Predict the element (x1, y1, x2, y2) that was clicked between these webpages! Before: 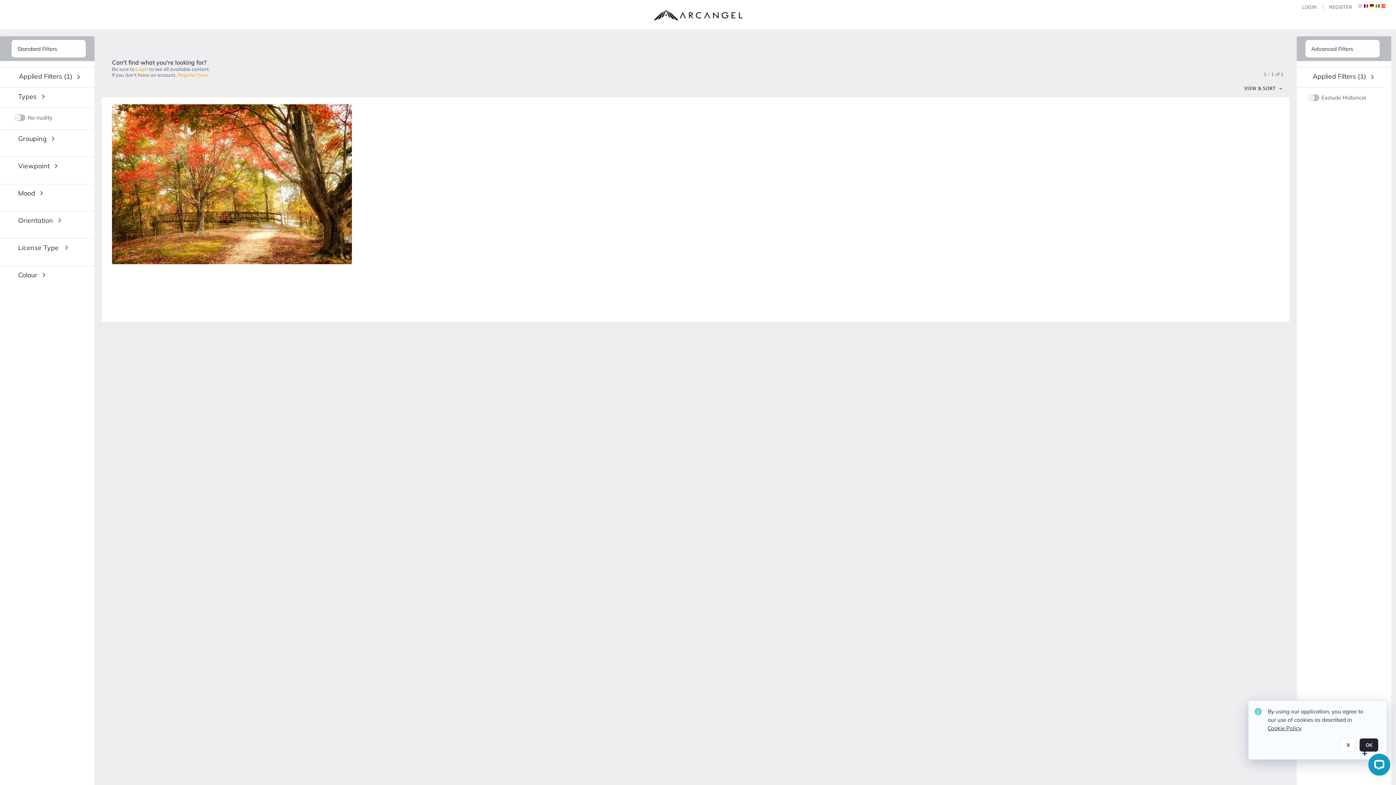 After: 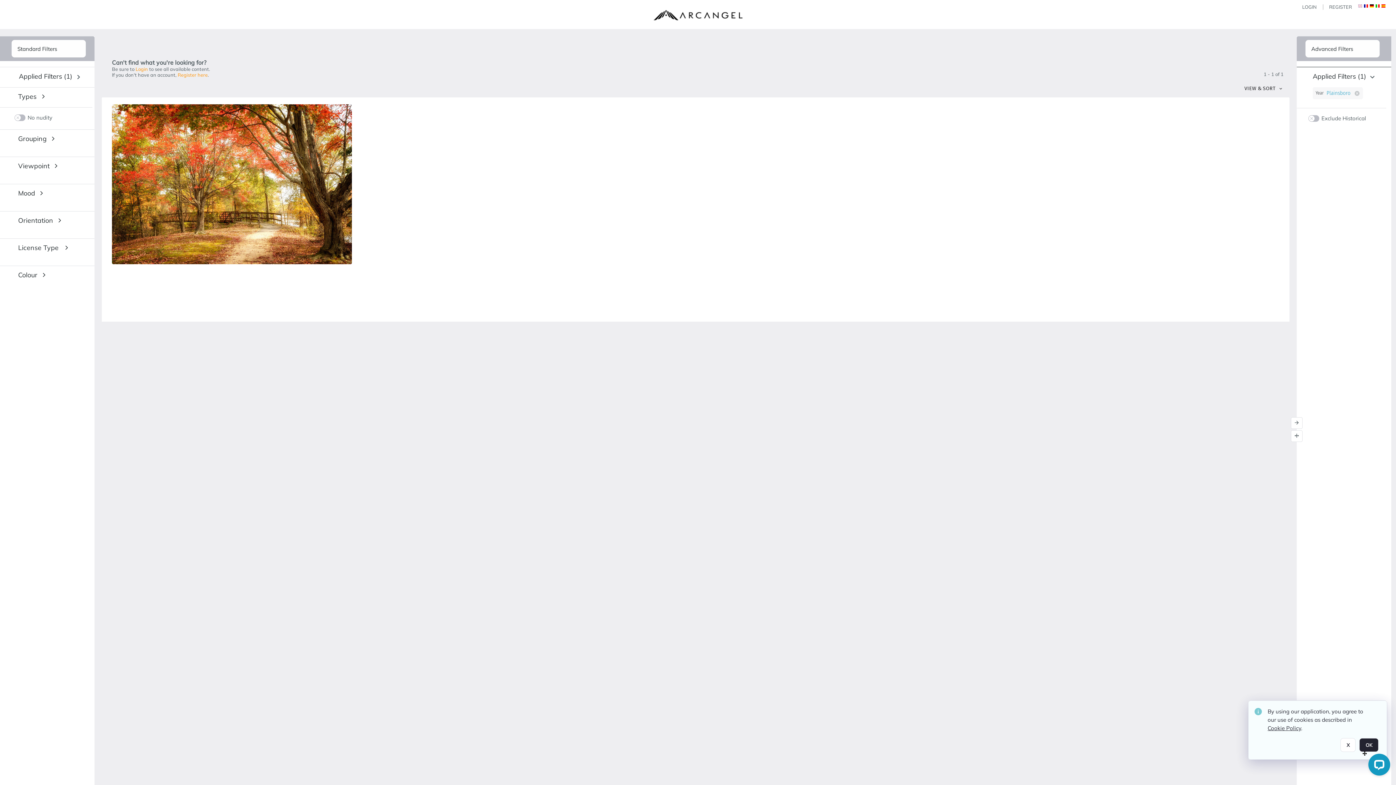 Action: label: Applied filters (1) bbox: (1304, 66, 1382, 87)